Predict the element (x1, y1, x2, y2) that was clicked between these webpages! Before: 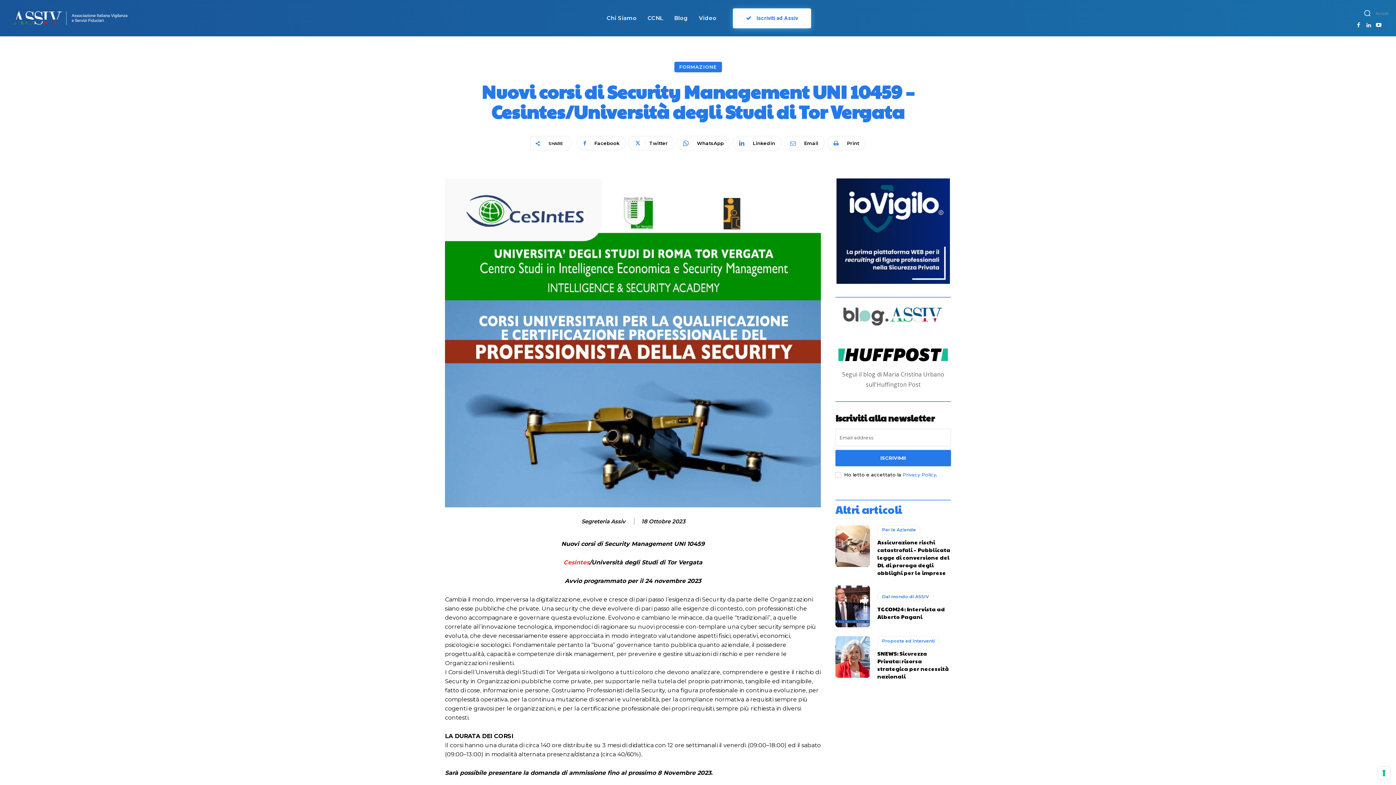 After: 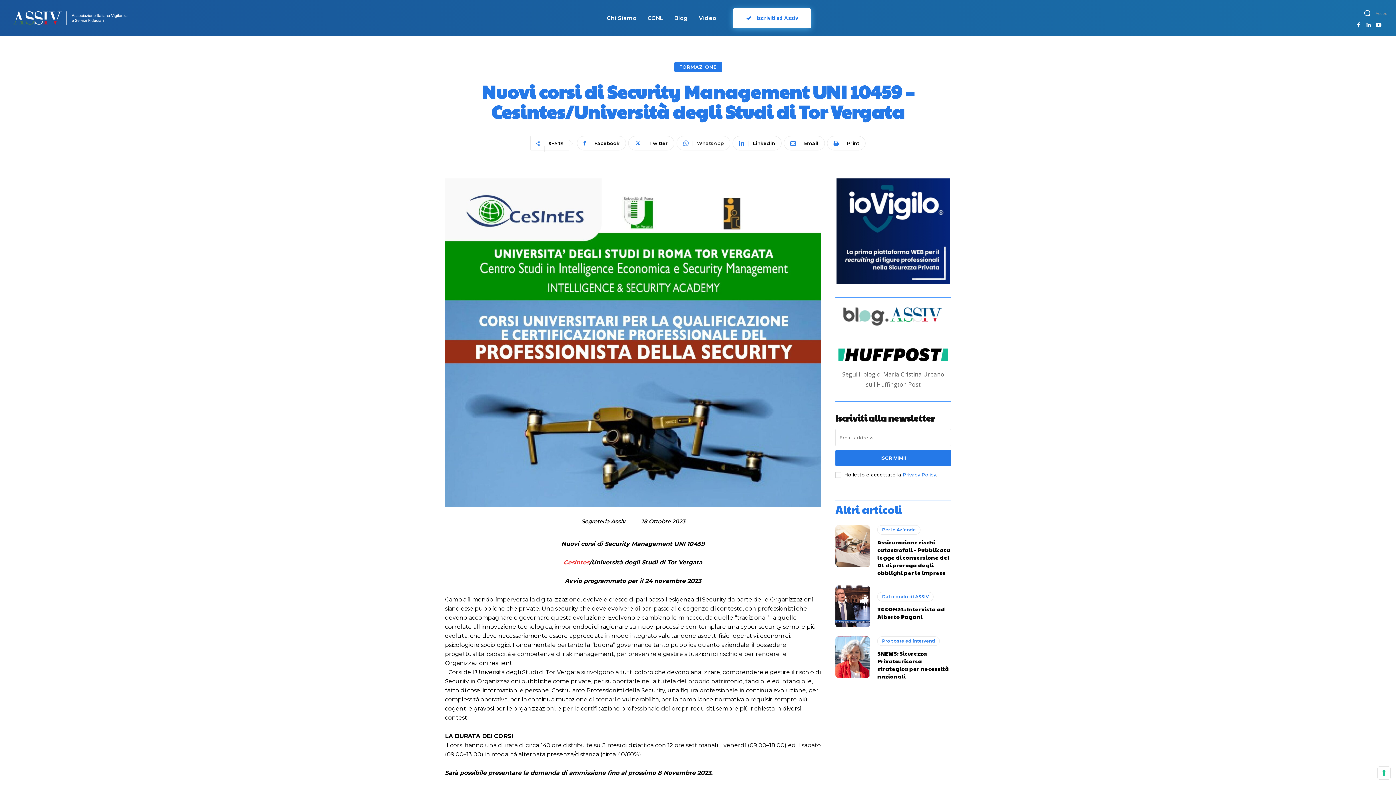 Action: label: WhatsApp bbox: (676, 136, 730, 150)